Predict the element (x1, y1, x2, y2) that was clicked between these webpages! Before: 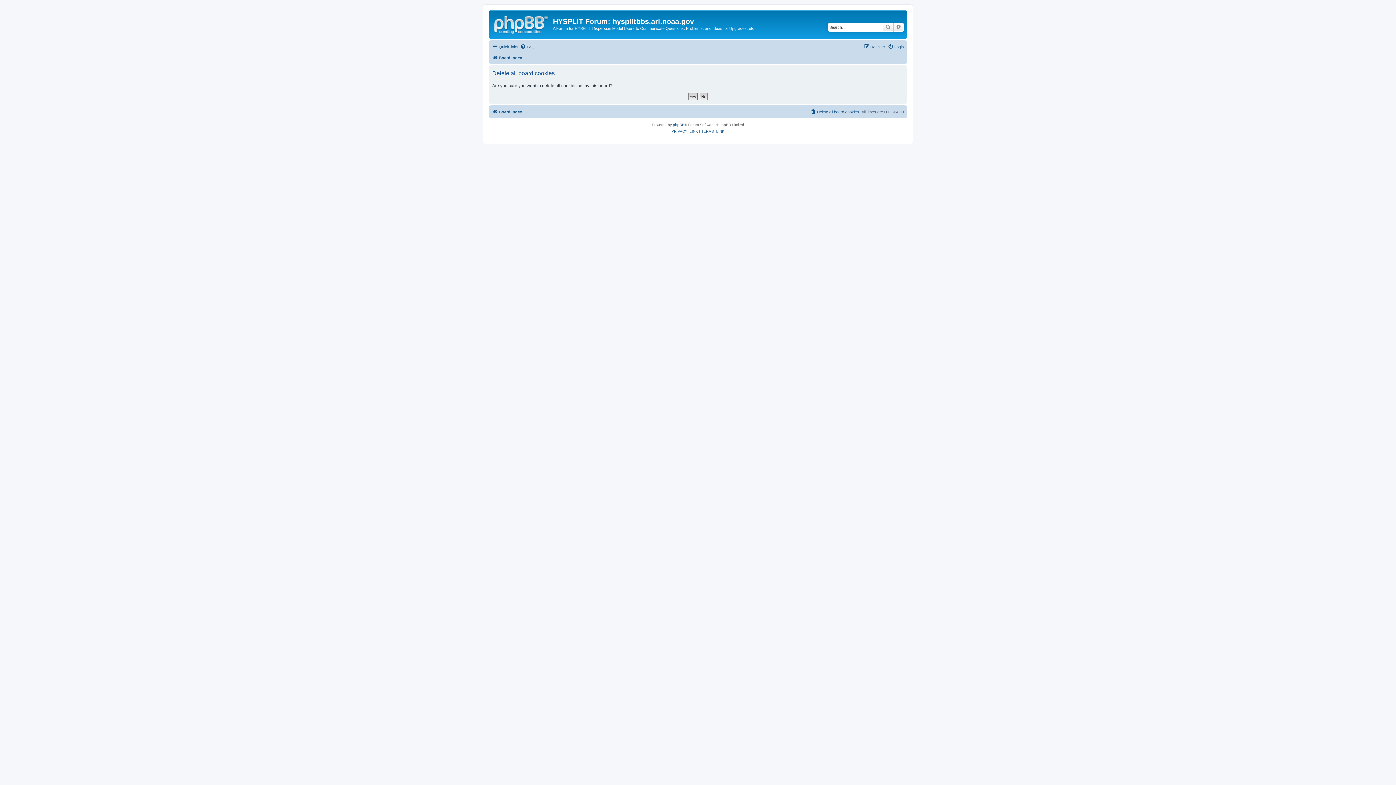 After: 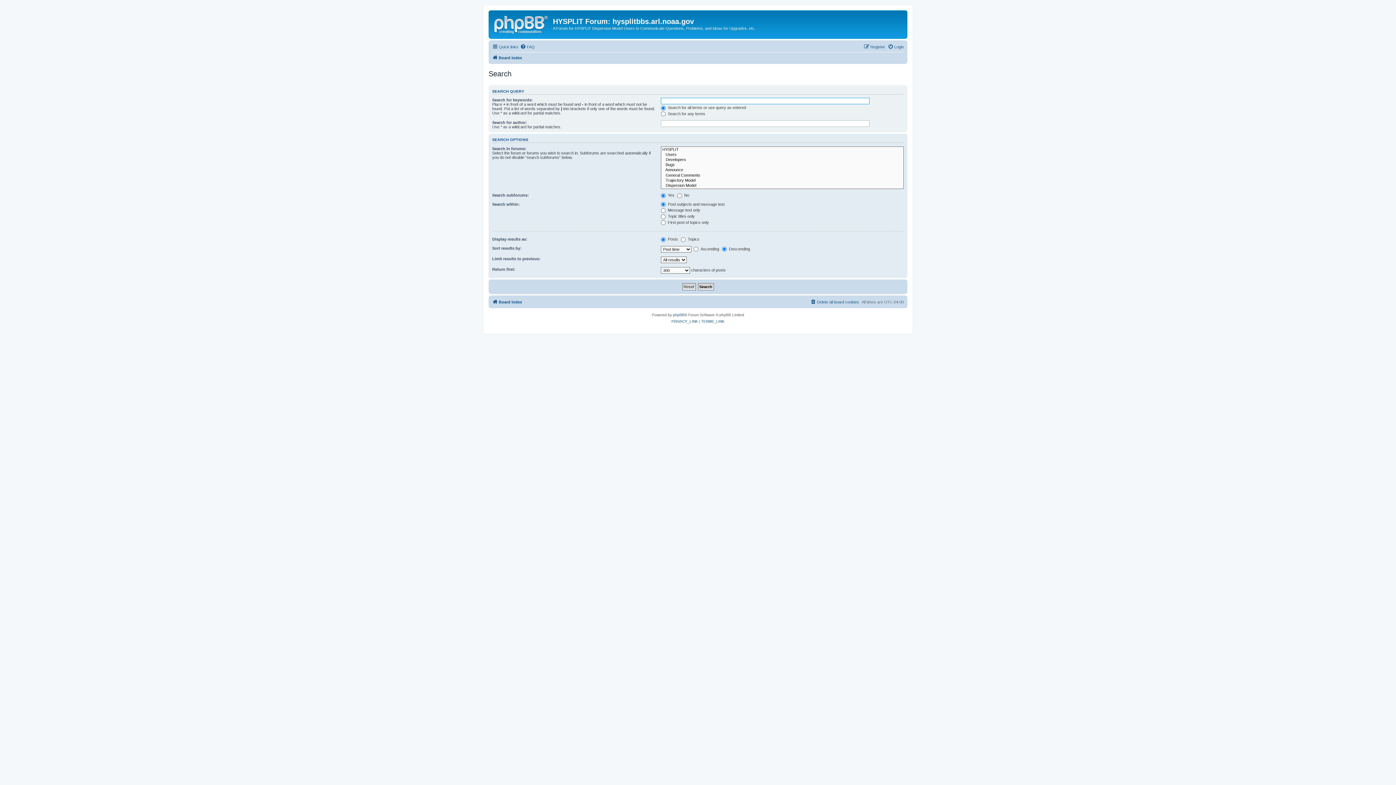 Action: bbox: (882, 22, 893, 31) label: Search